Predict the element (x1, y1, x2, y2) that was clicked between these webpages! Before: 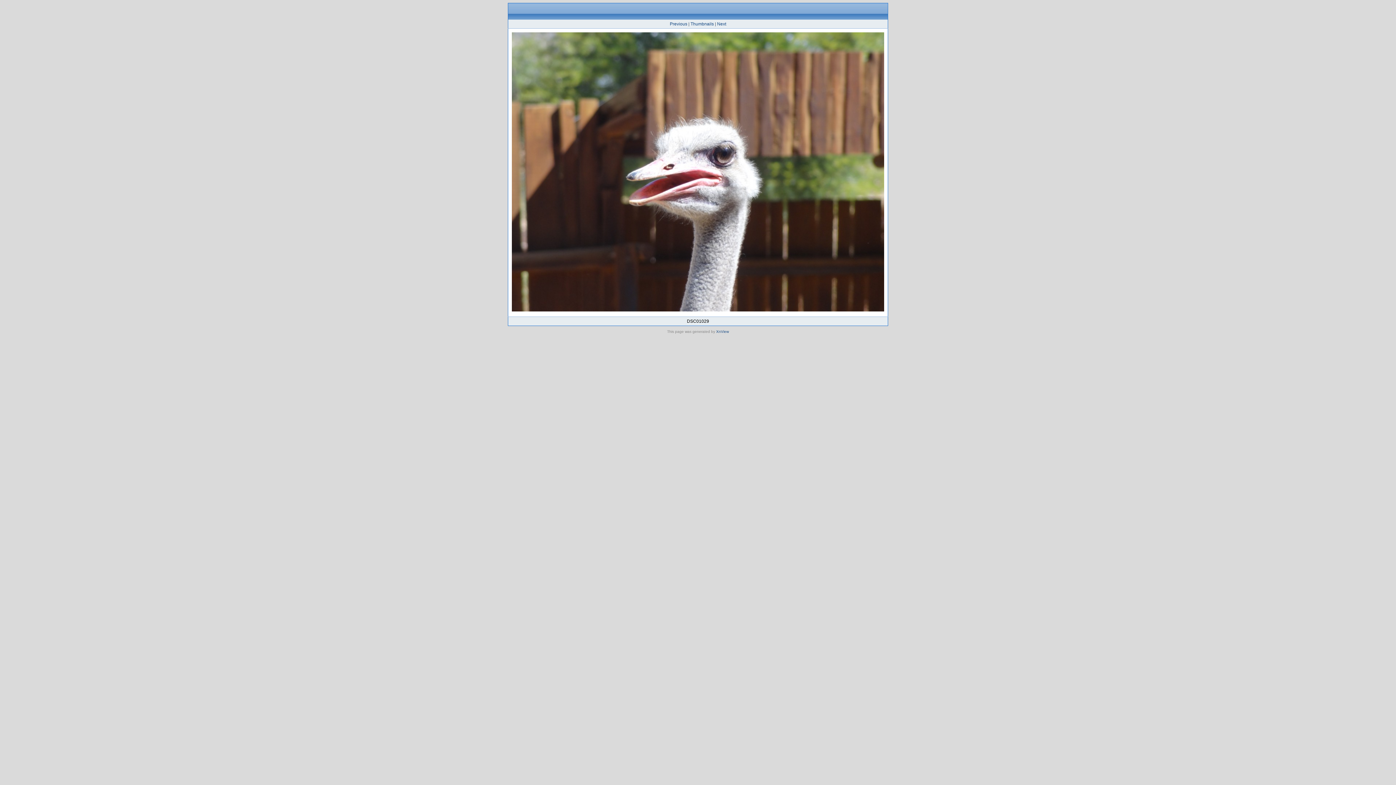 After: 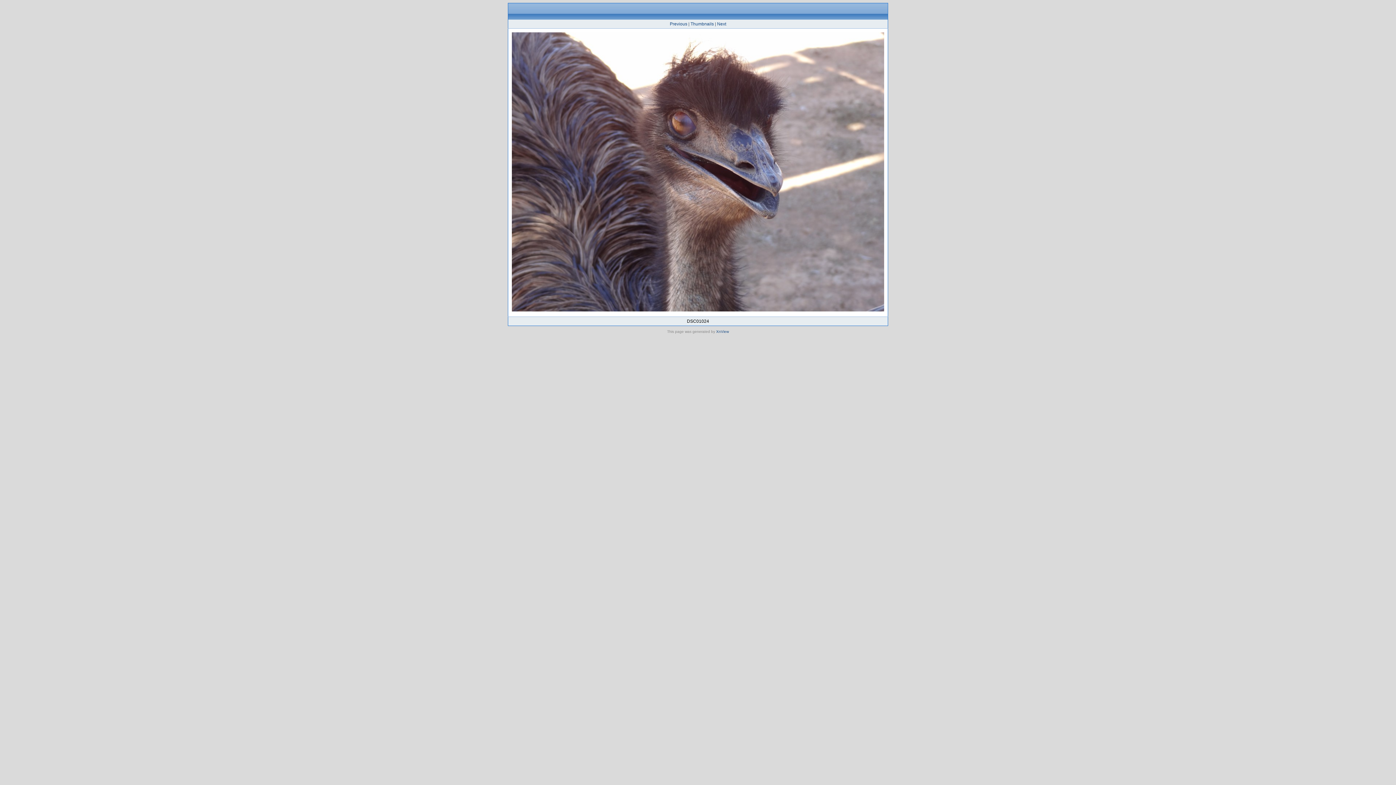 Action: label: Previous bbox: (670, 21, 687, 26)